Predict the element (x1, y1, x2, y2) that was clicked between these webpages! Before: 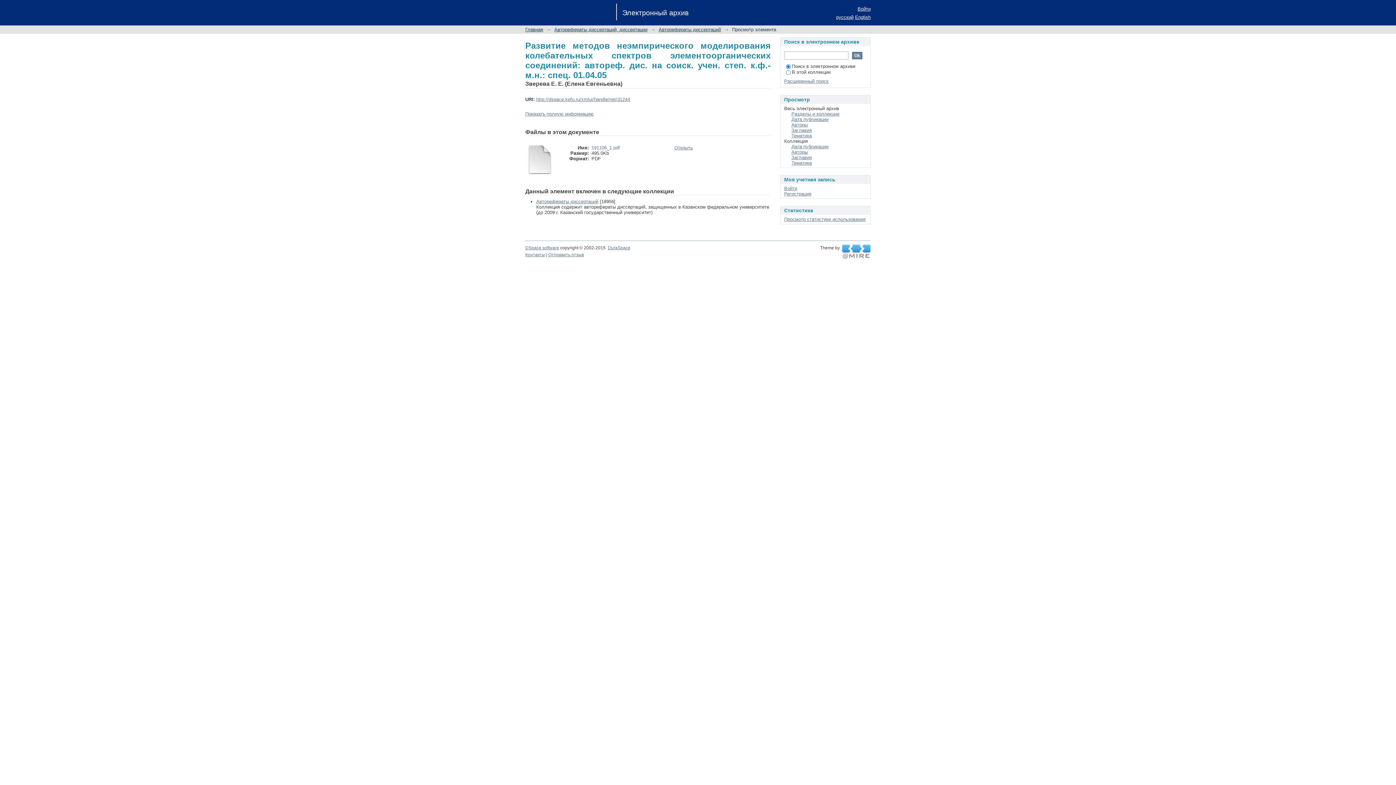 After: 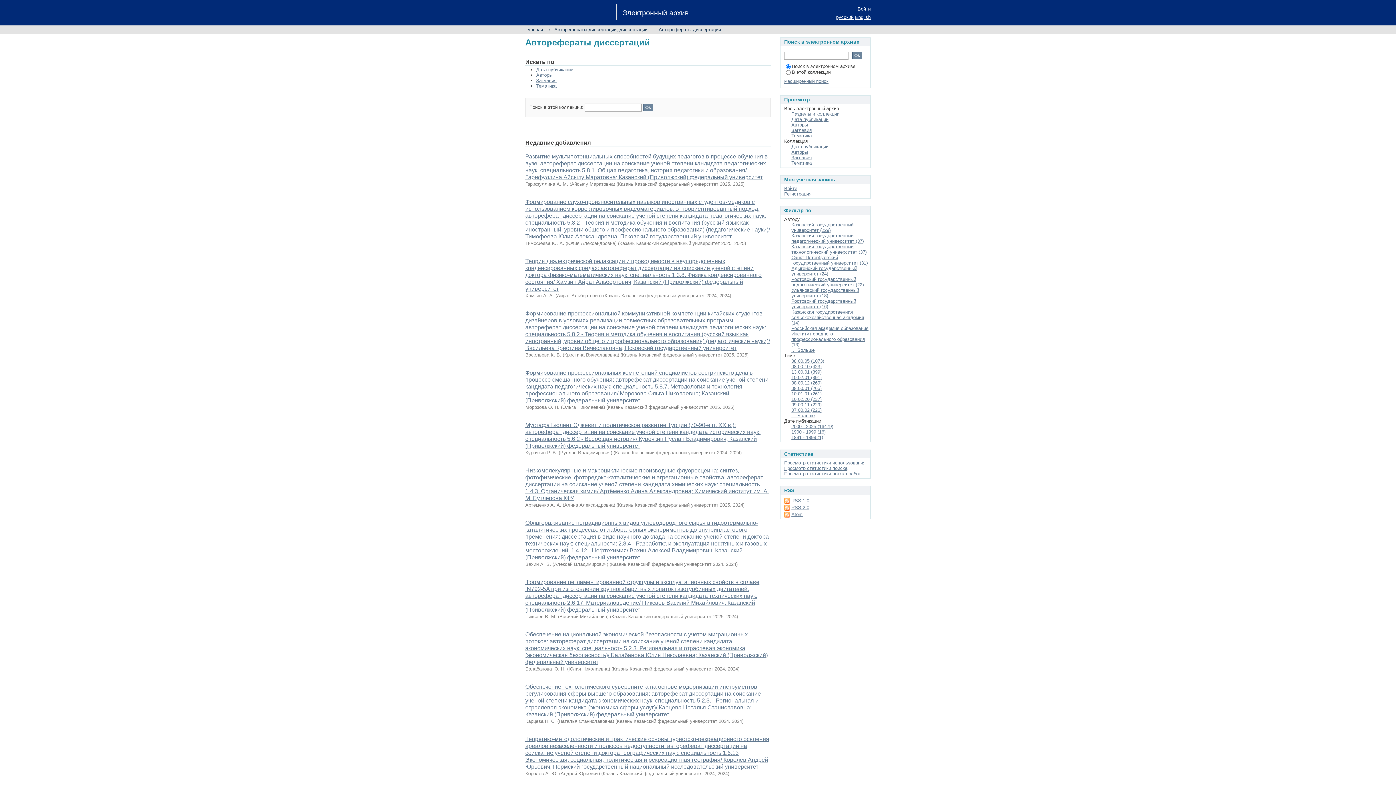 Action: bbox: (658, 26, 721, 32) label: Авторефераты диссертаций